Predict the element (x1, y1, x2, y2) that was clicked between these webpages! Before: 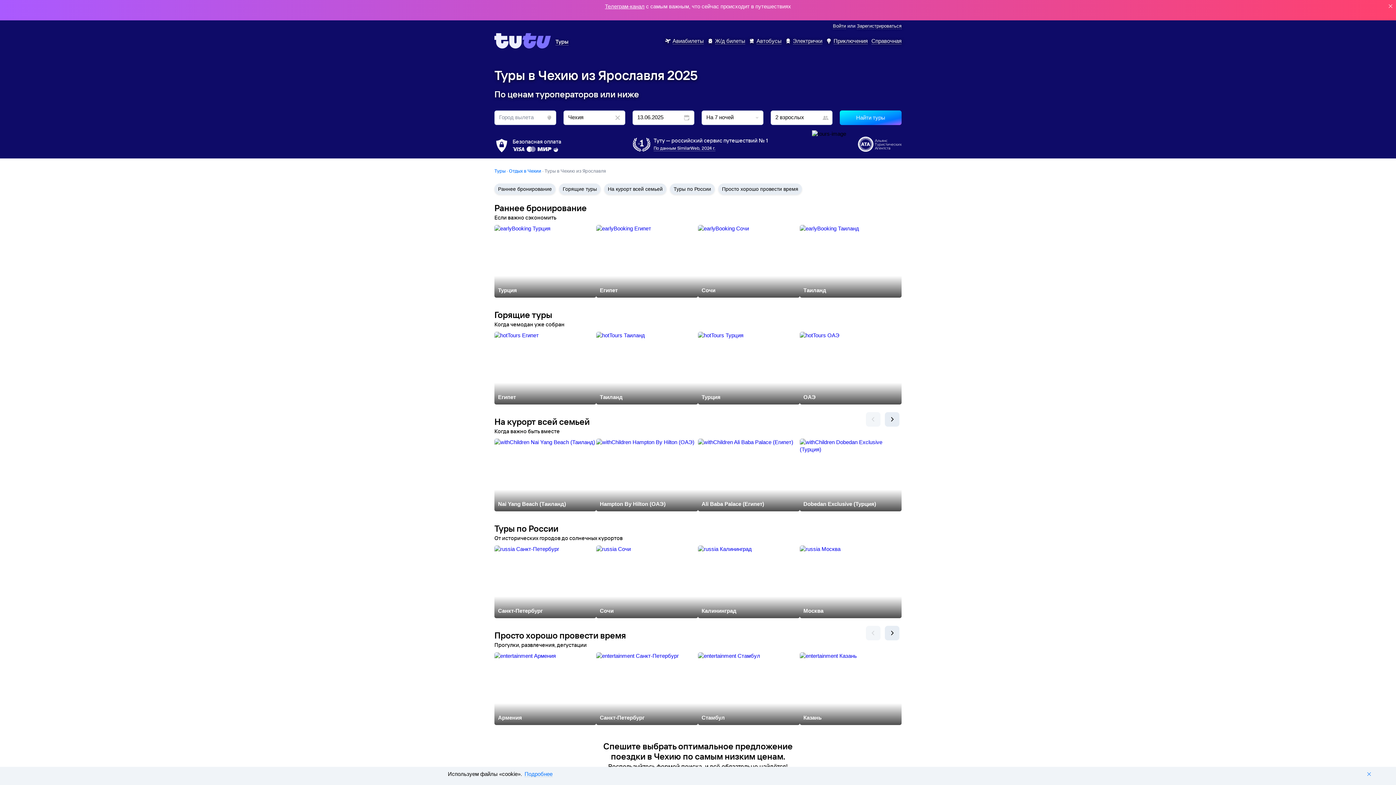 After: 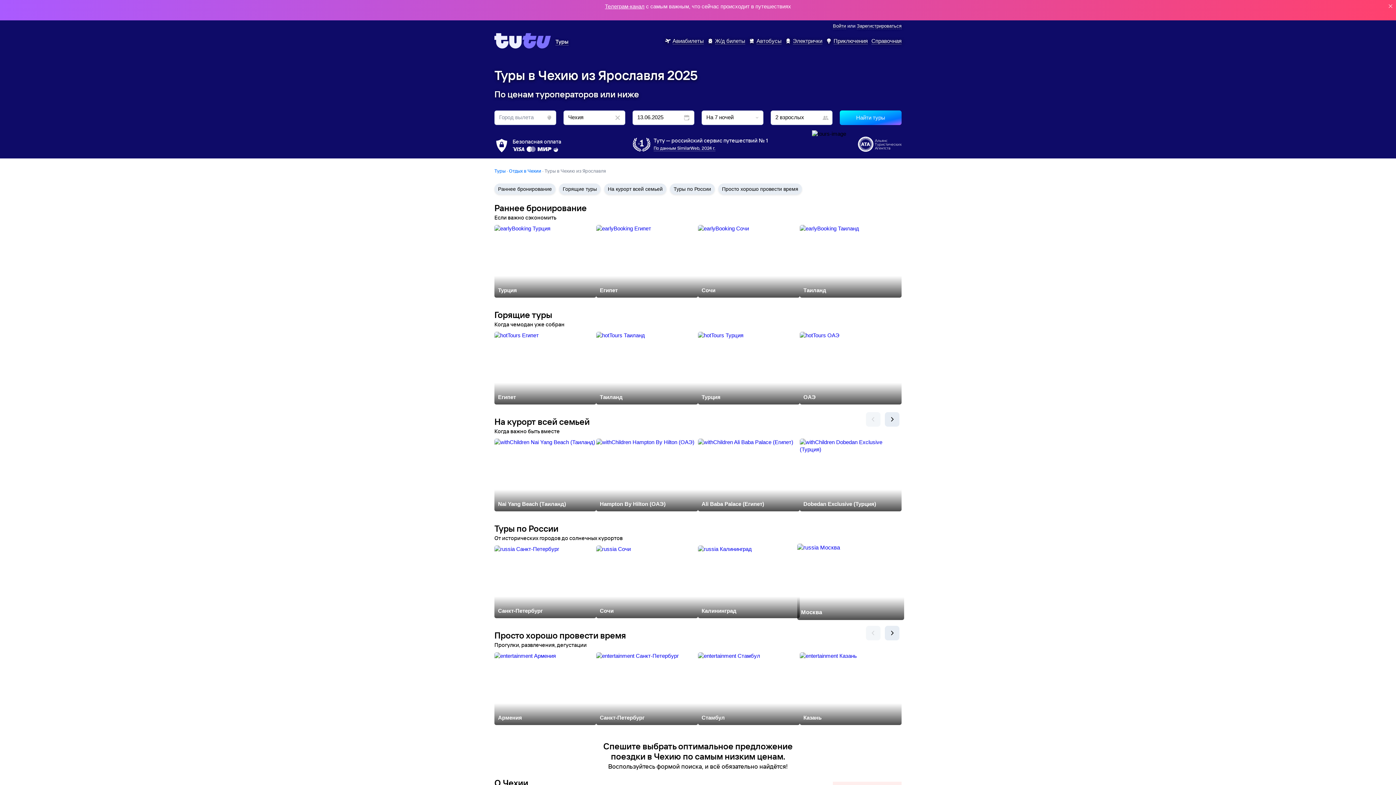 Action: label: Москва bbox: (800, 545, 901, 618)